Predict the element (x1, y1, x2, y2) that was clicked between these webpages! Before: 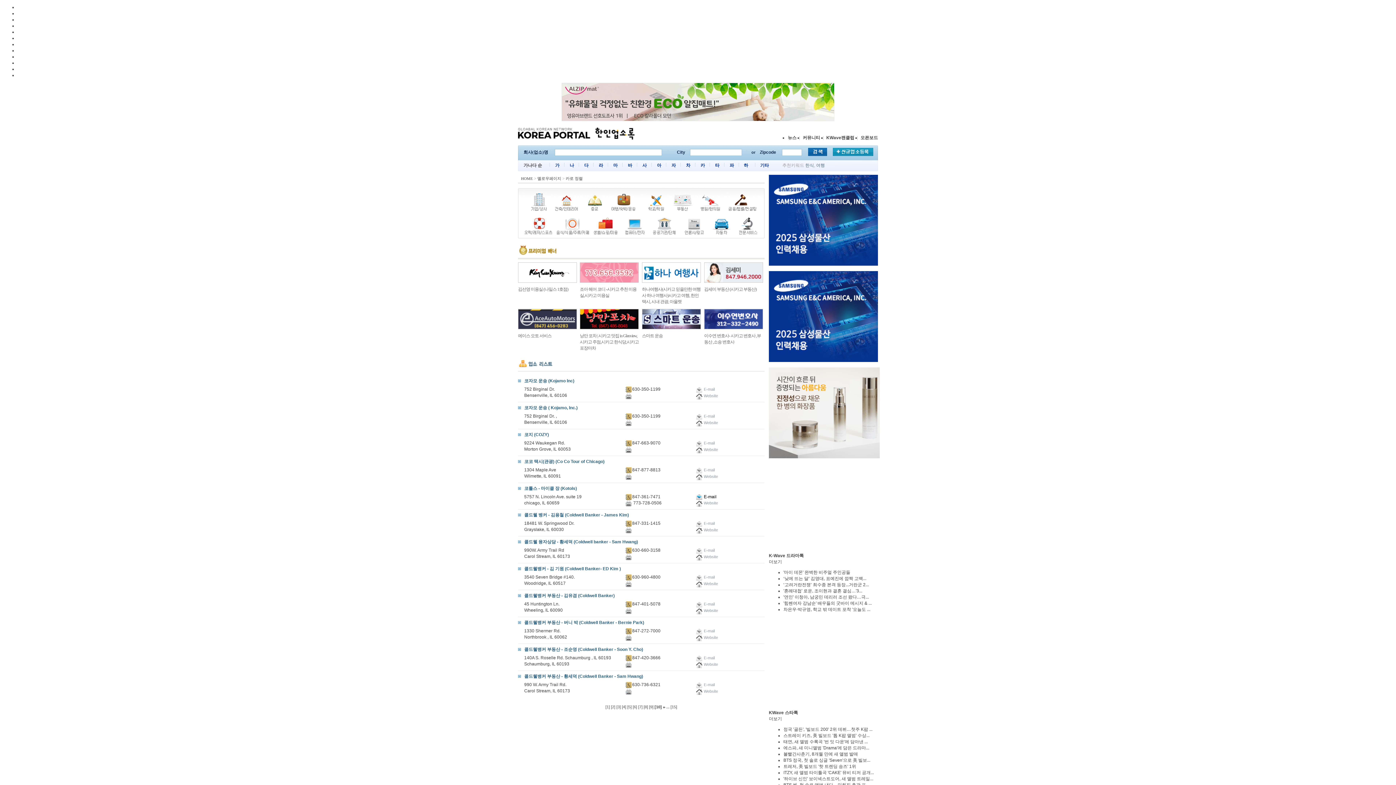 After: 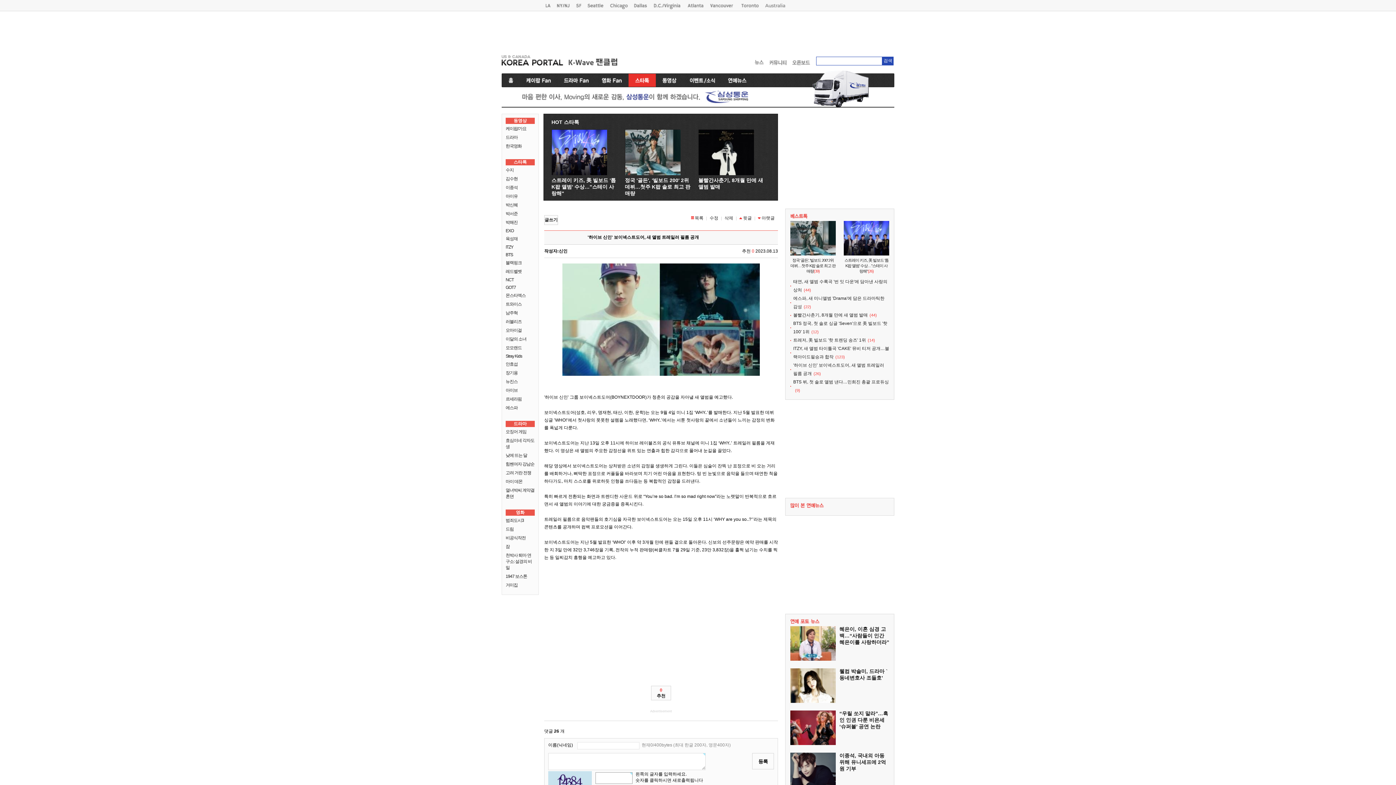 Action: label: '하이브 신인' 보이넥스트도어, 새 앨범 트레일... bbox: (783, 776, 873, 781)